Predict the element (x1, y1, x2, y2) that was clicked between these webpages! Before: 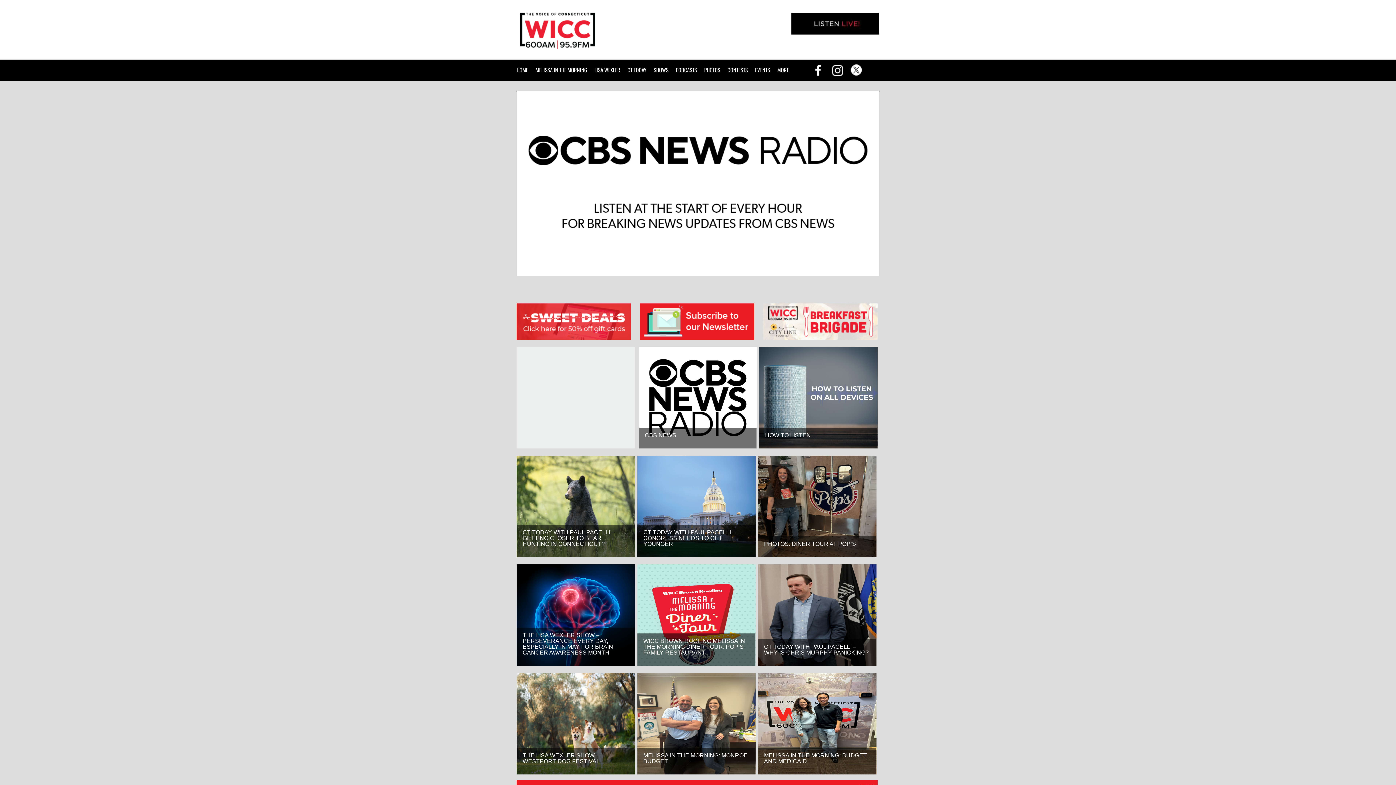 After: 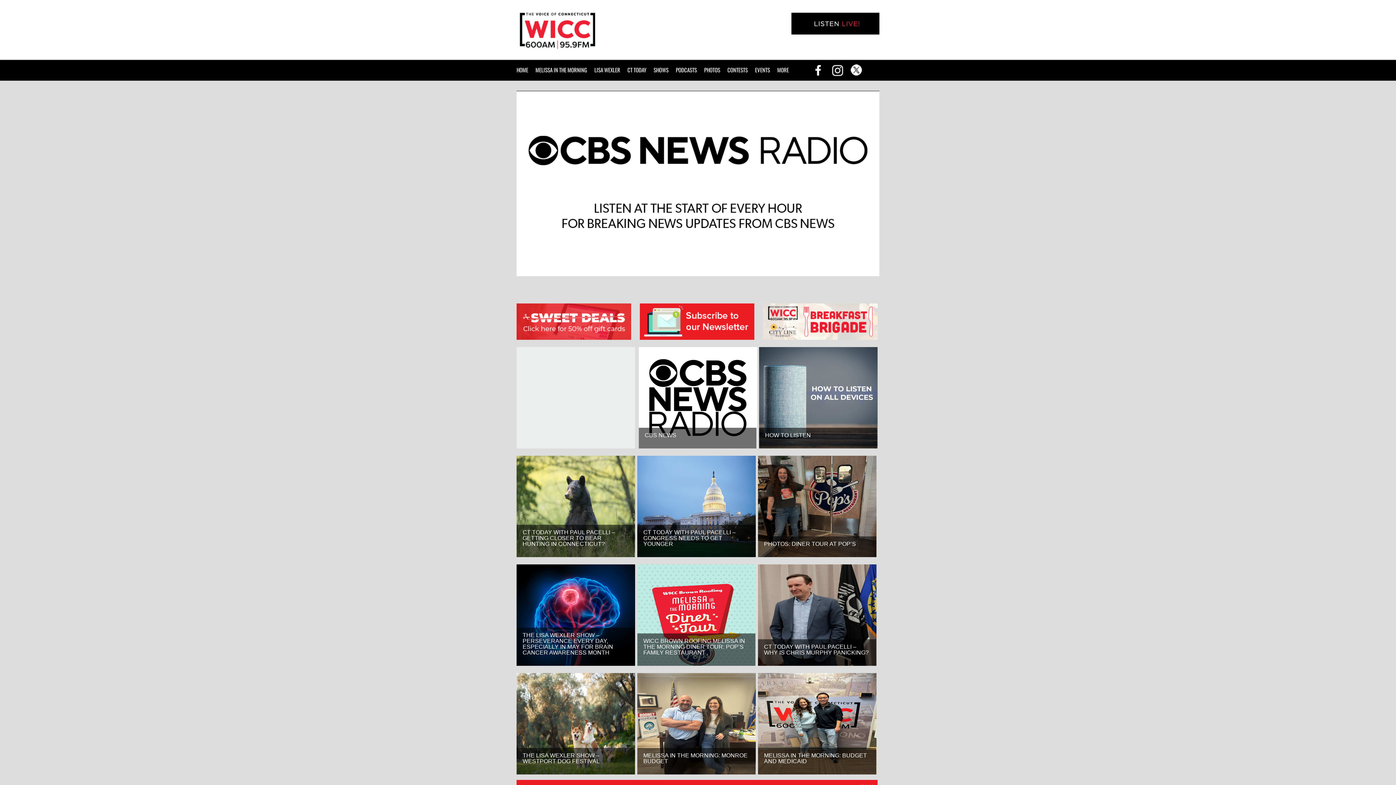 Action: bbox: (516, 48, 598, 53)